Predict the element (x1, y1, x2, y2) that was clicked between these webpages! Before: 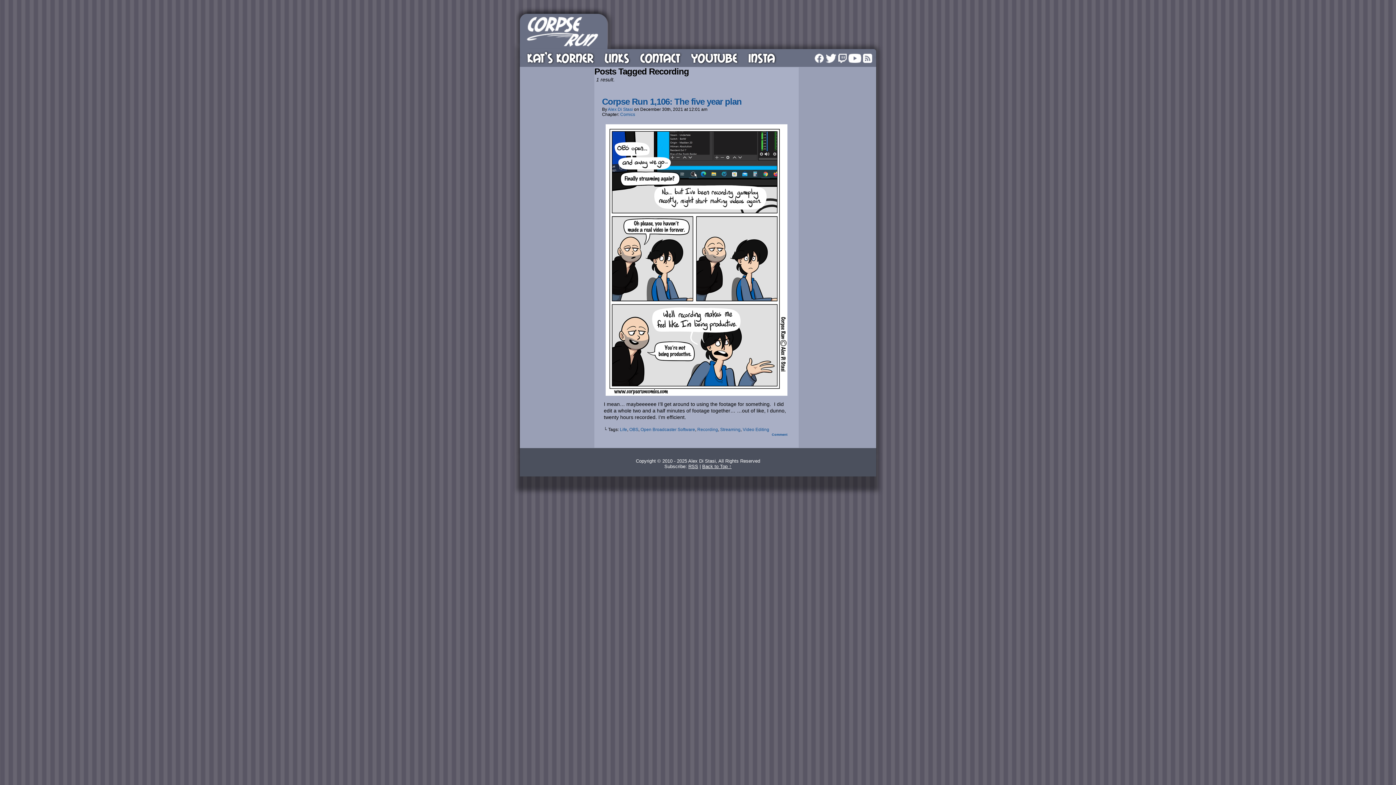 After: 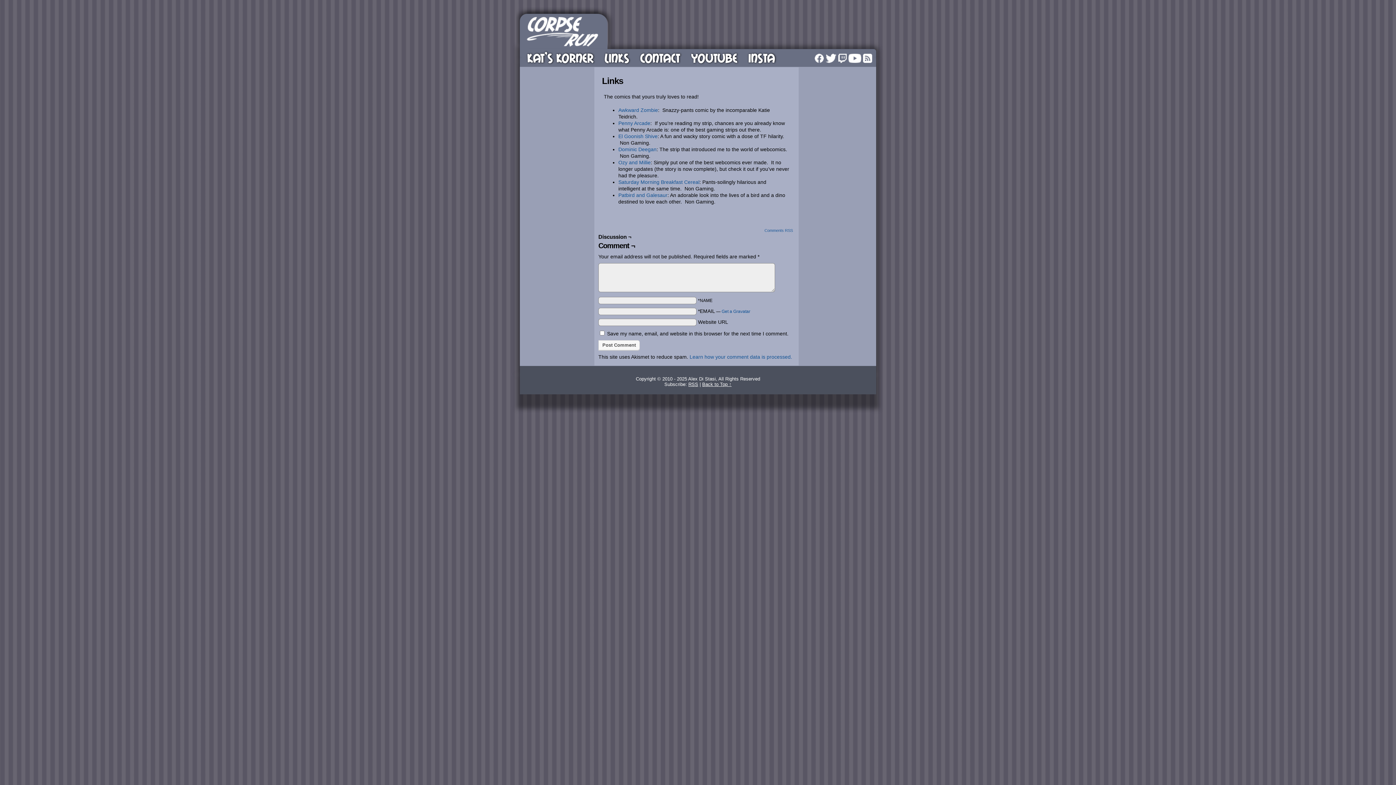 Action: bbox: (604, 49, 640, 66) label: LINKS